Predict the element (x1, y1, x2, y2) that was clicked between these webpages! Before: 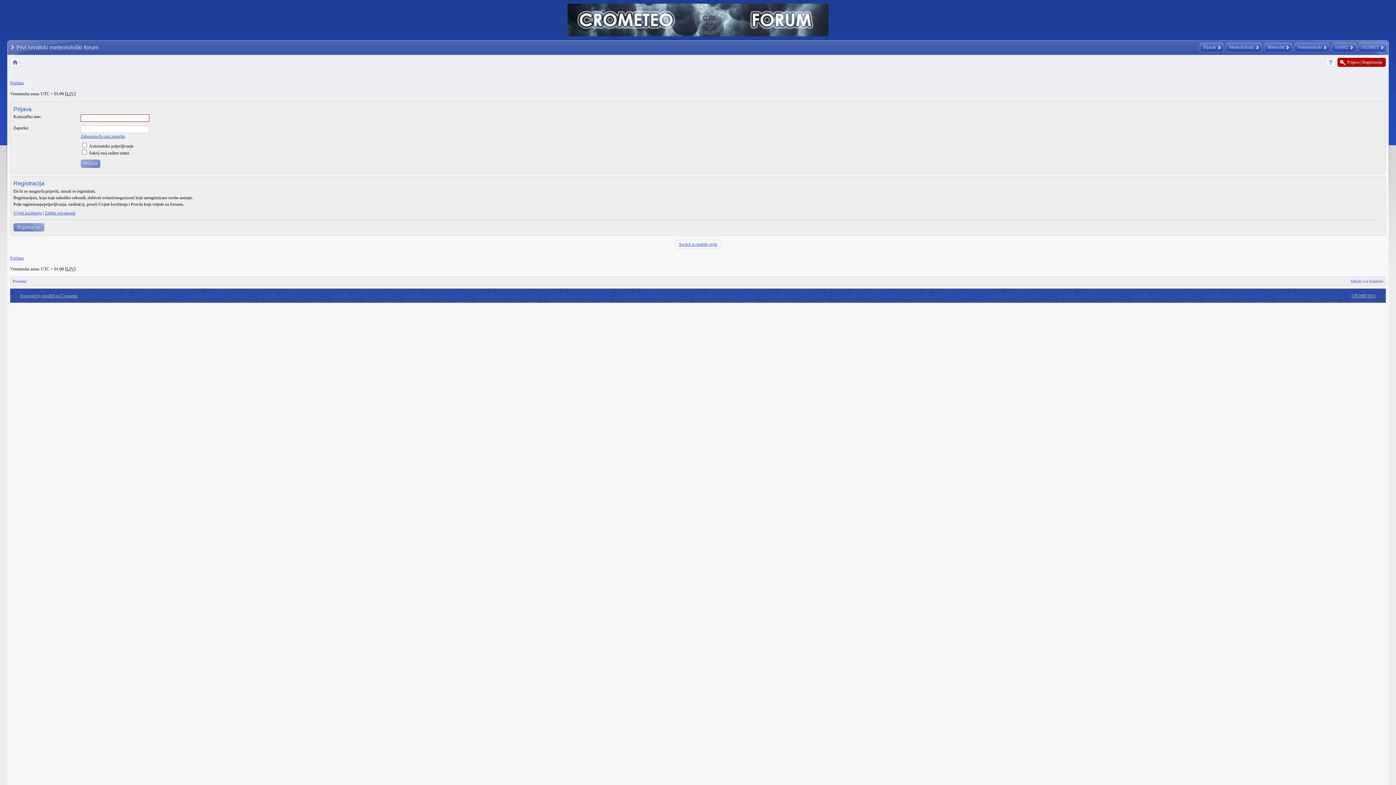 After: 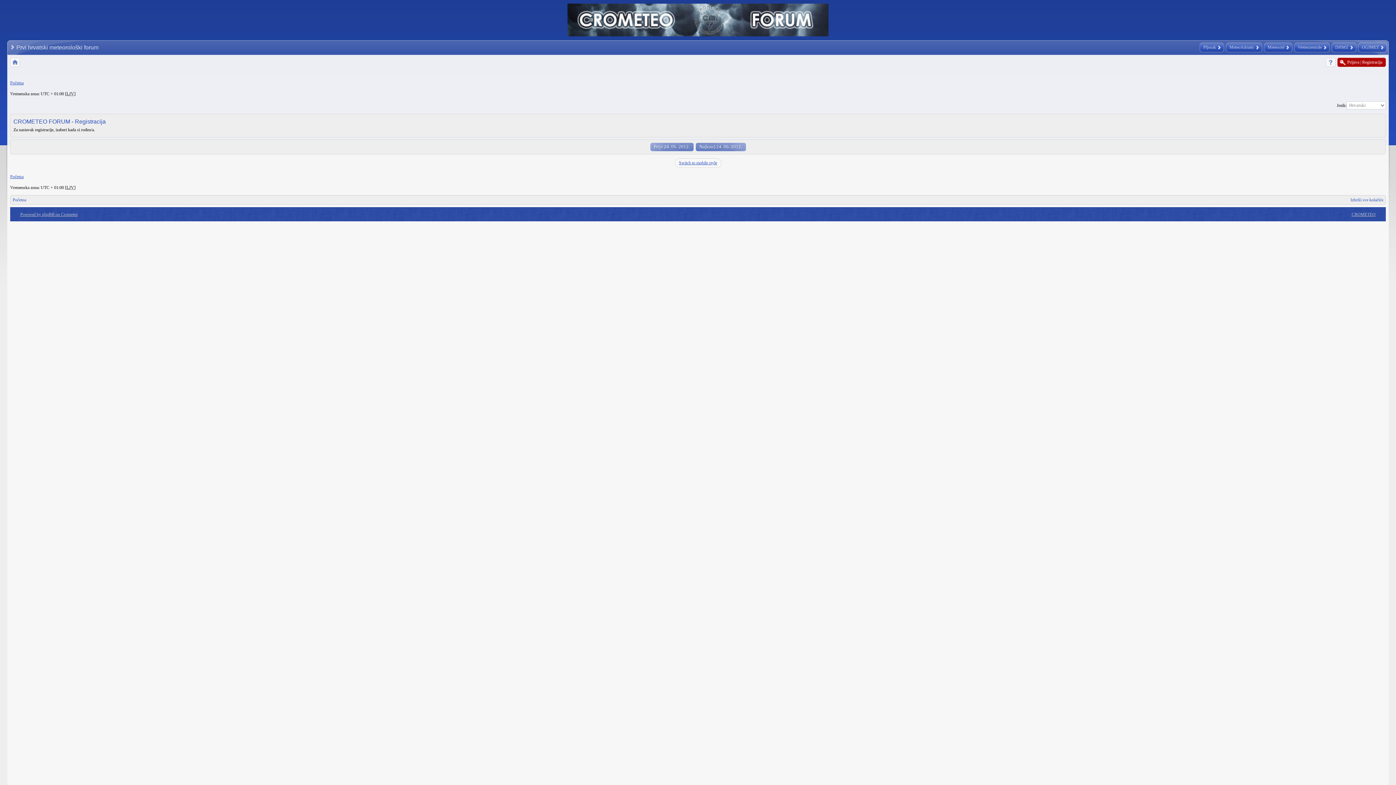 Action: label: Registracija bbox: (13, 223, 44, 231)